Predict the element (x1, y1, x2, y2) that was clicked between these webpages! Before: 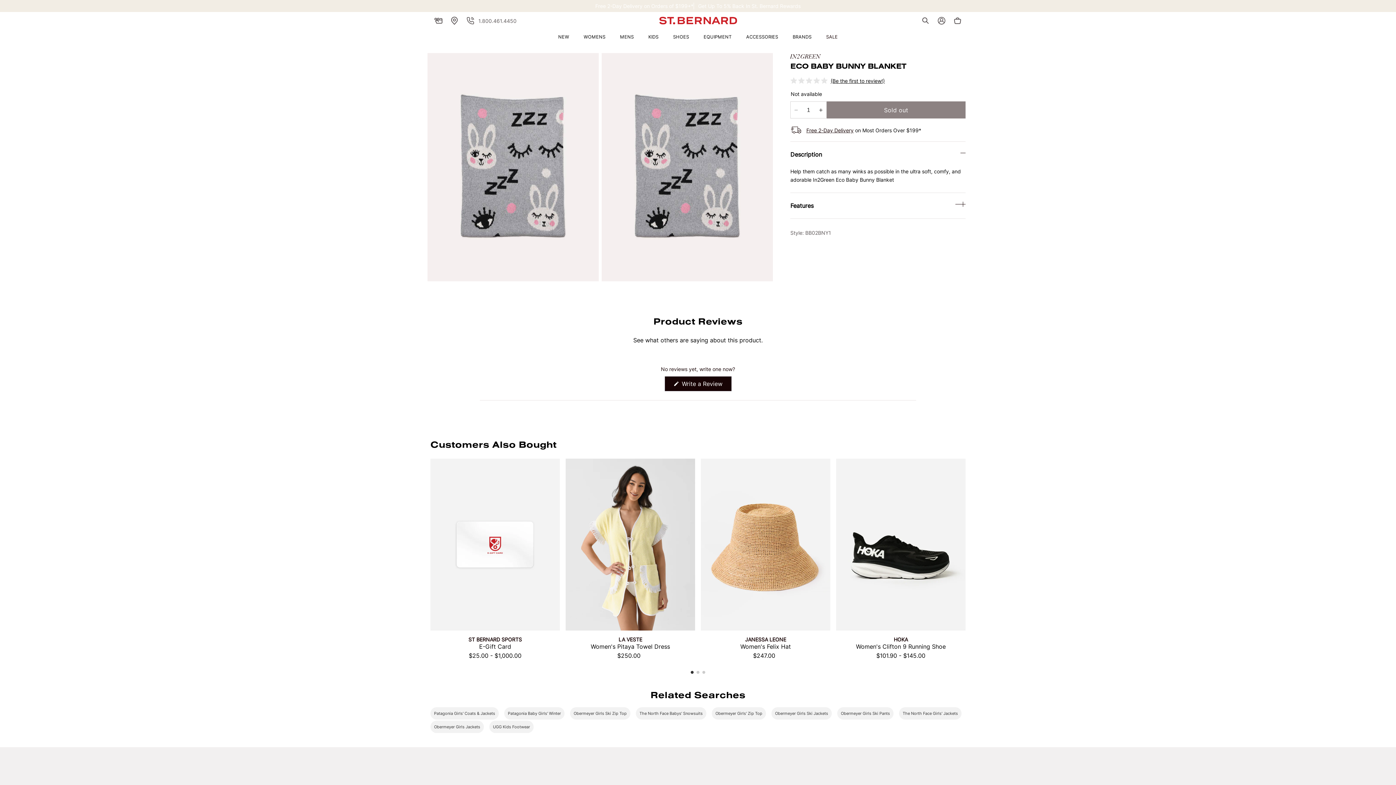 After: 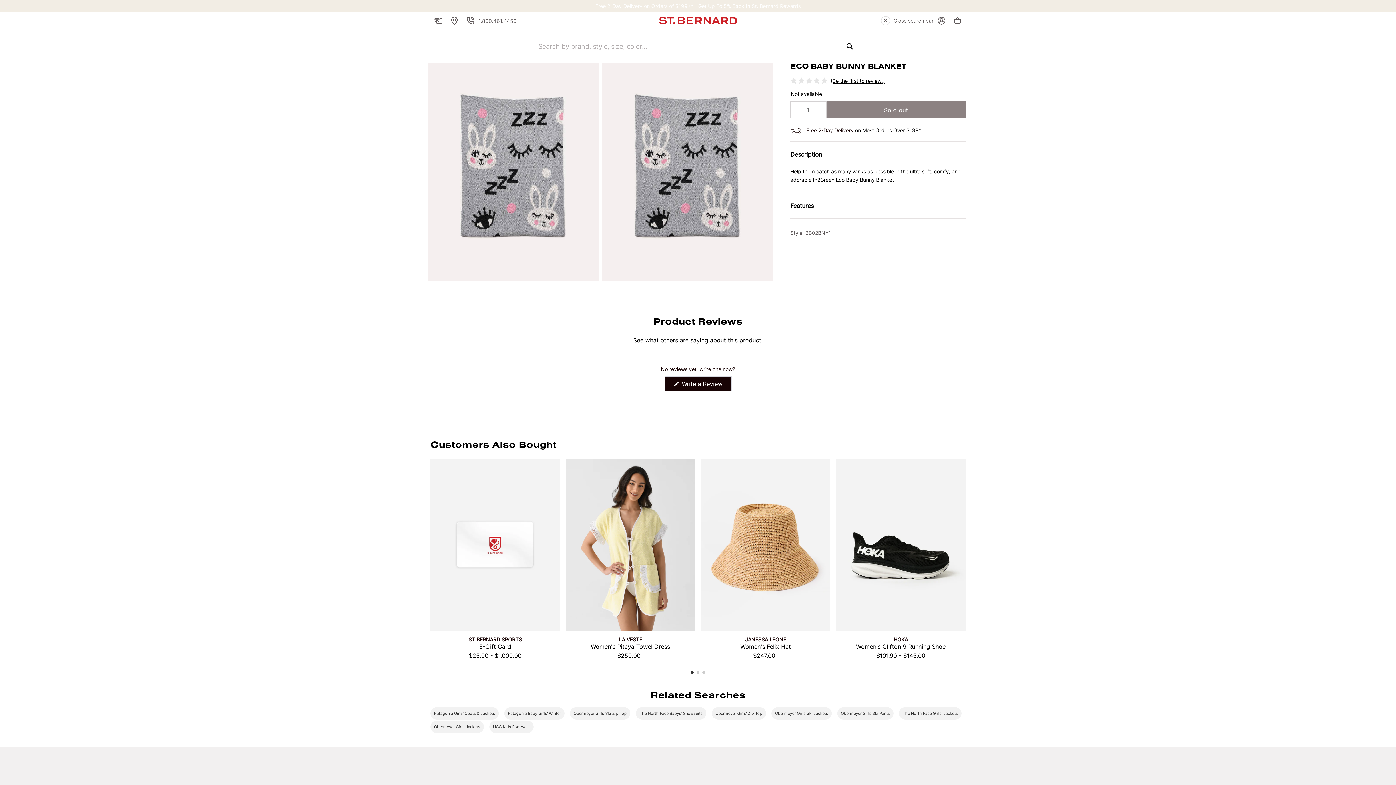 Action: bbox: (917, 12, 933, 28) label: Search